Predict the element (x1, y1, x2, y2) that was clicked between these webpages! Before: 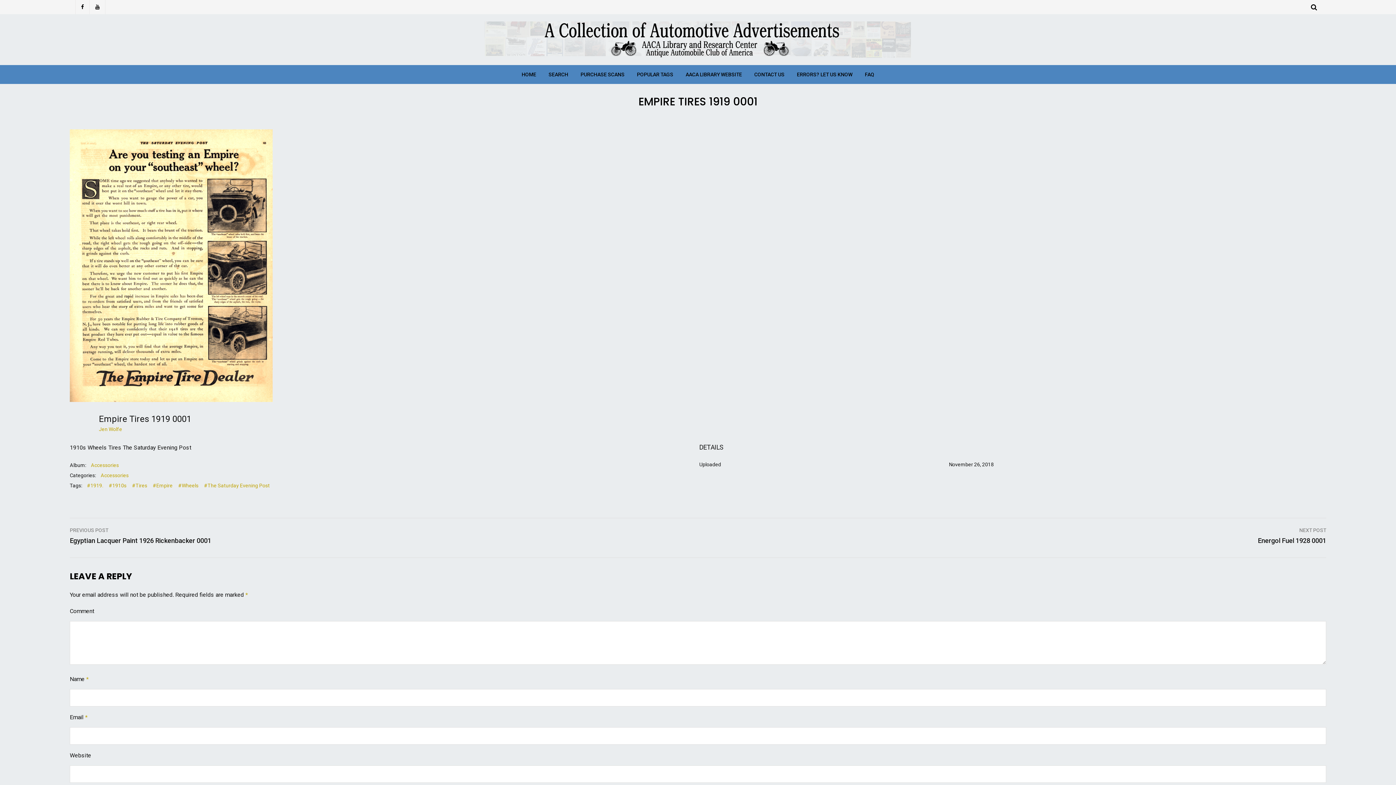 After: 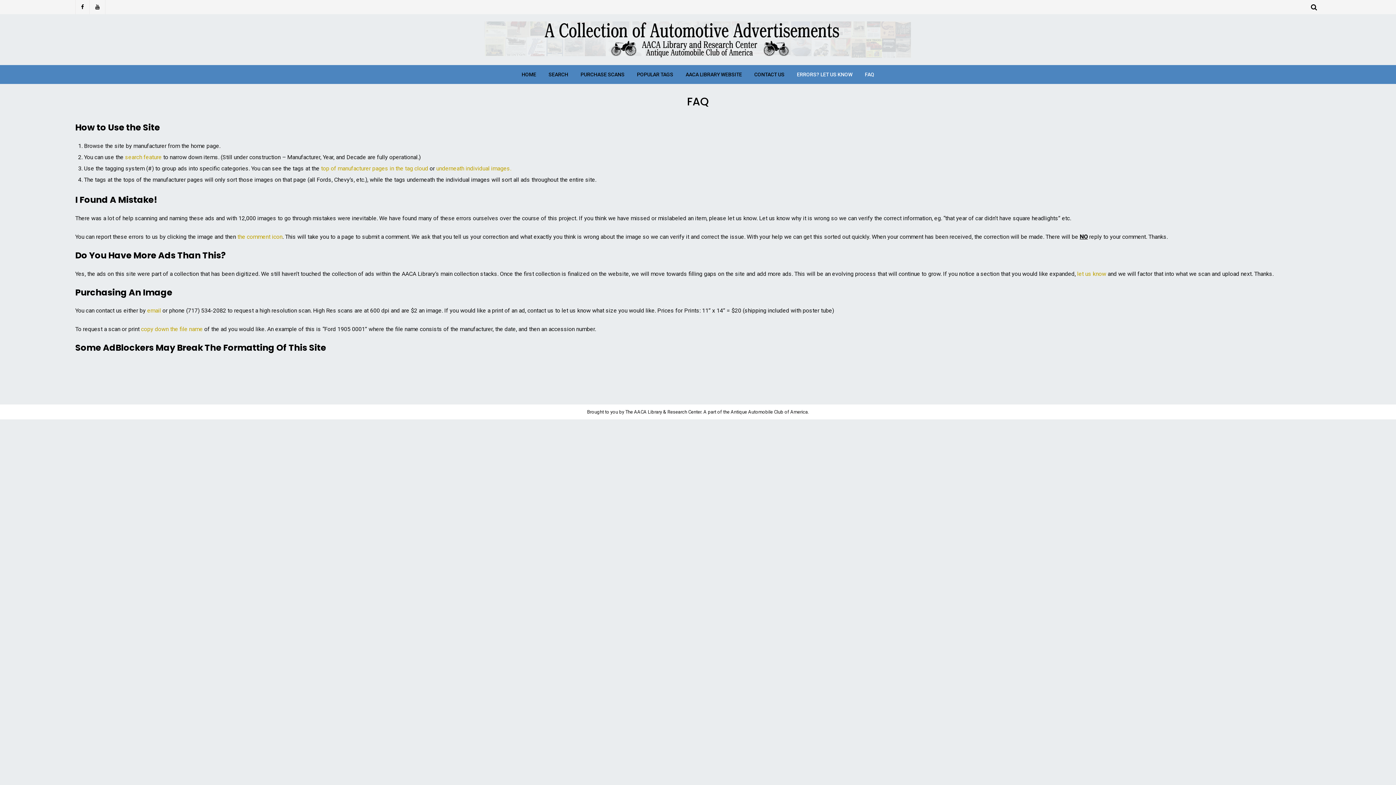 Action: bbox: (859, 65, 880, 84) label: FAQ